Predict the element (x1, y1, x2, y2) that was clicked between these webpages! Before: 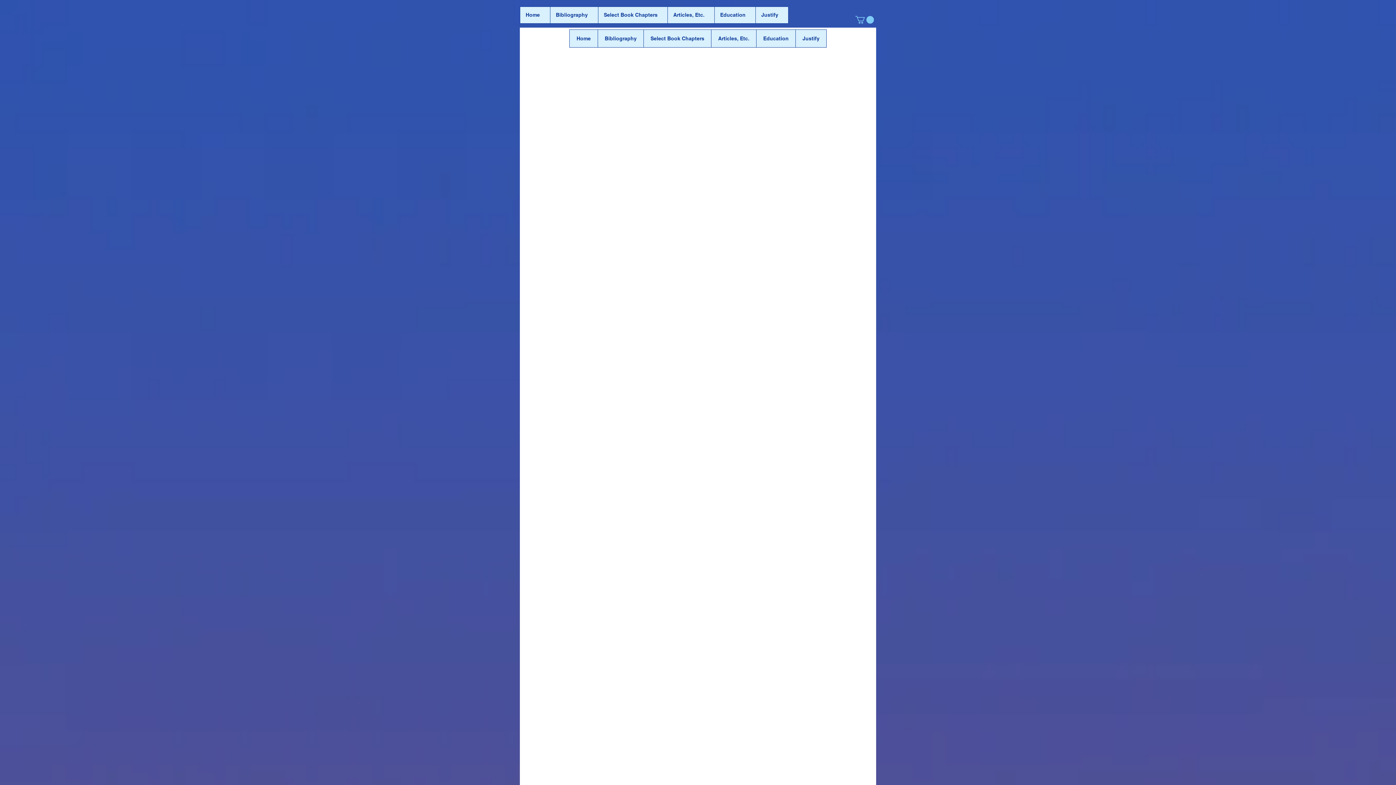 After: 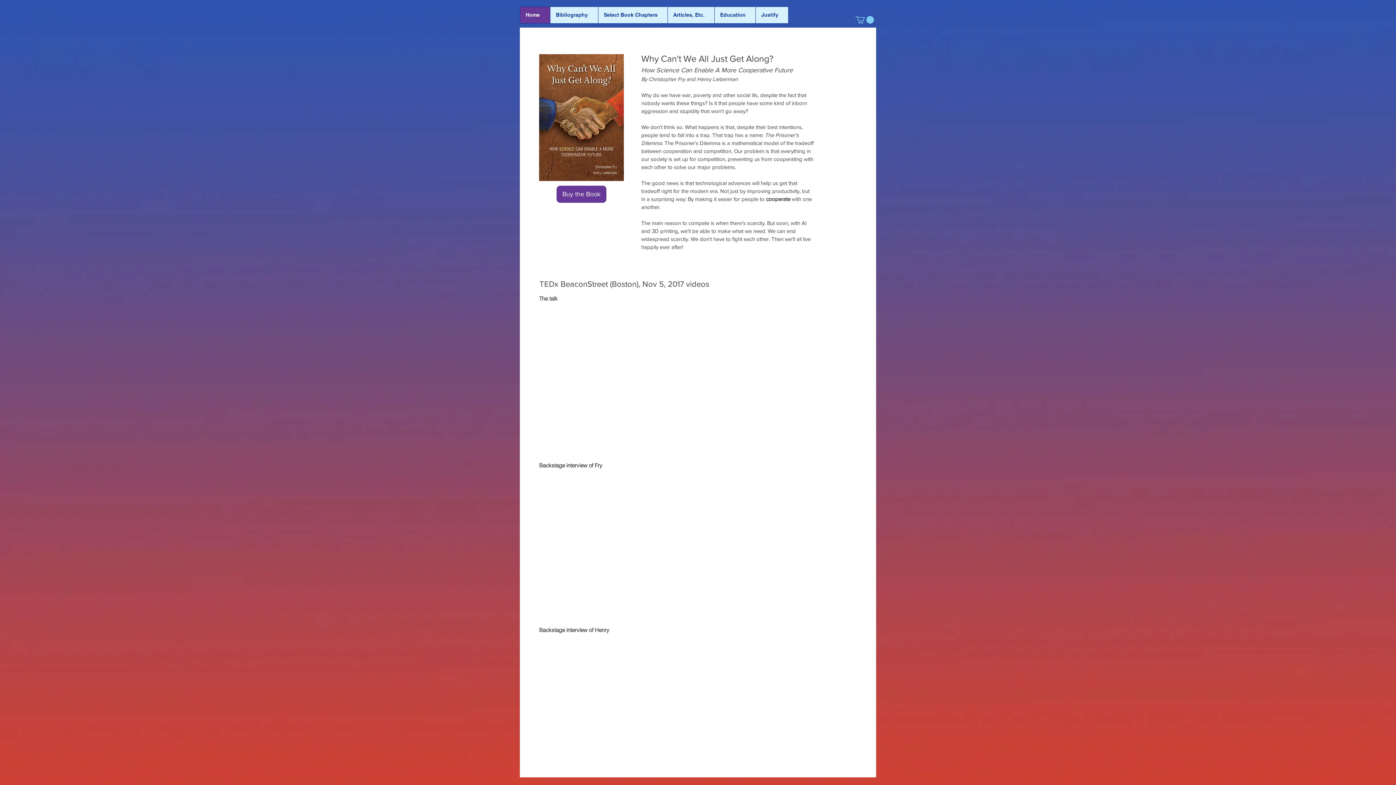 Action: bbox: (569, 29, 597, 47) label: Home